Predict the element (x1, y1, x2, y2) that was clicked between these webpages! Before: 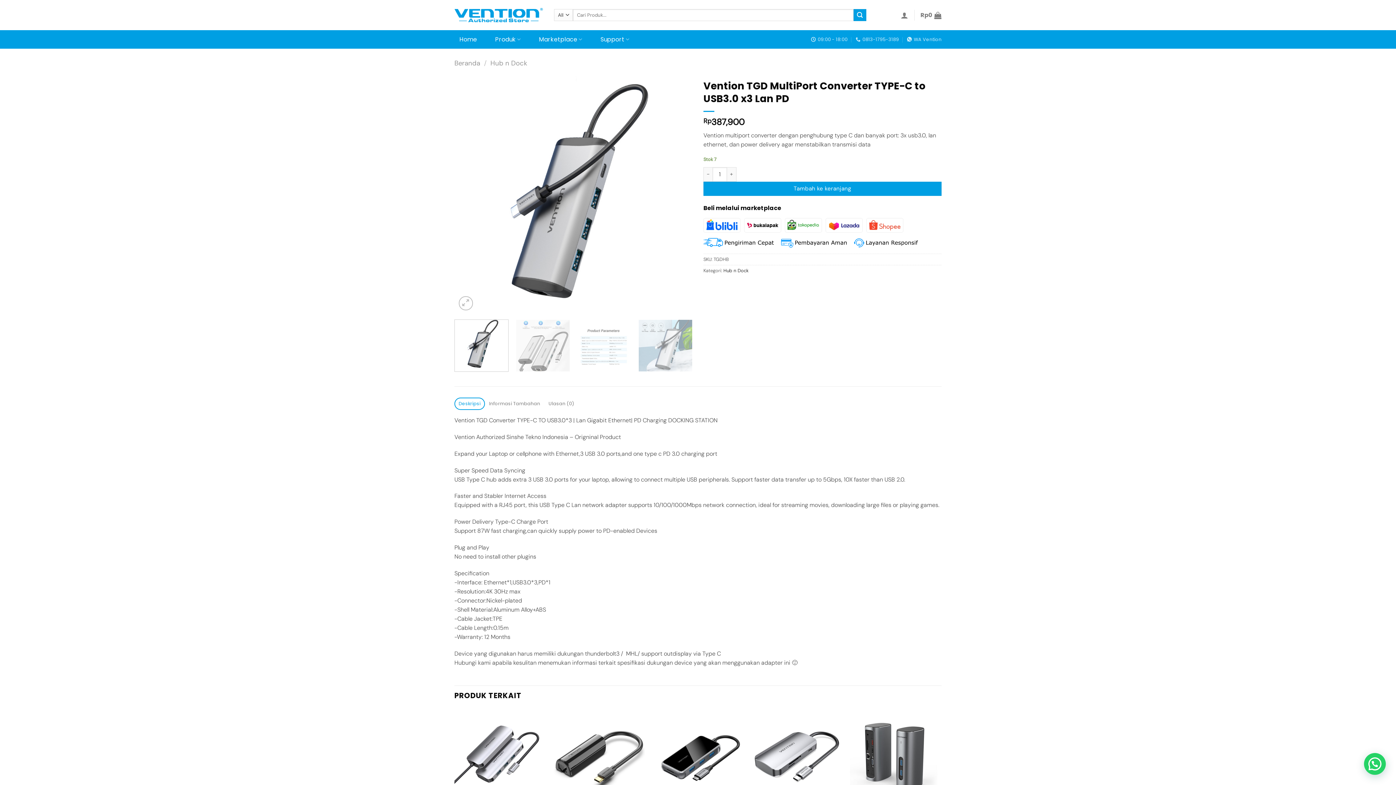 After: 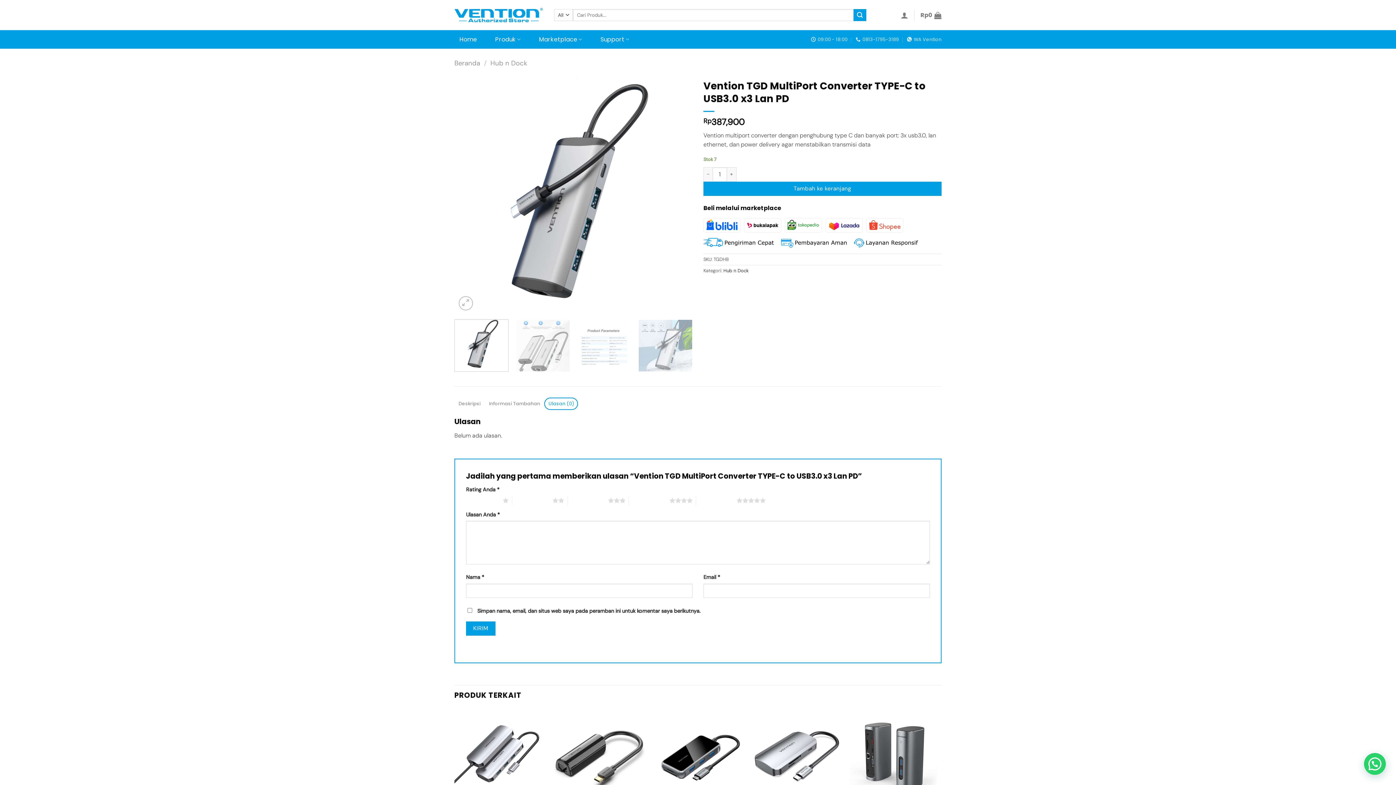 Action: label: Ulasan (0) bbox: (544, 397, 578, 410)